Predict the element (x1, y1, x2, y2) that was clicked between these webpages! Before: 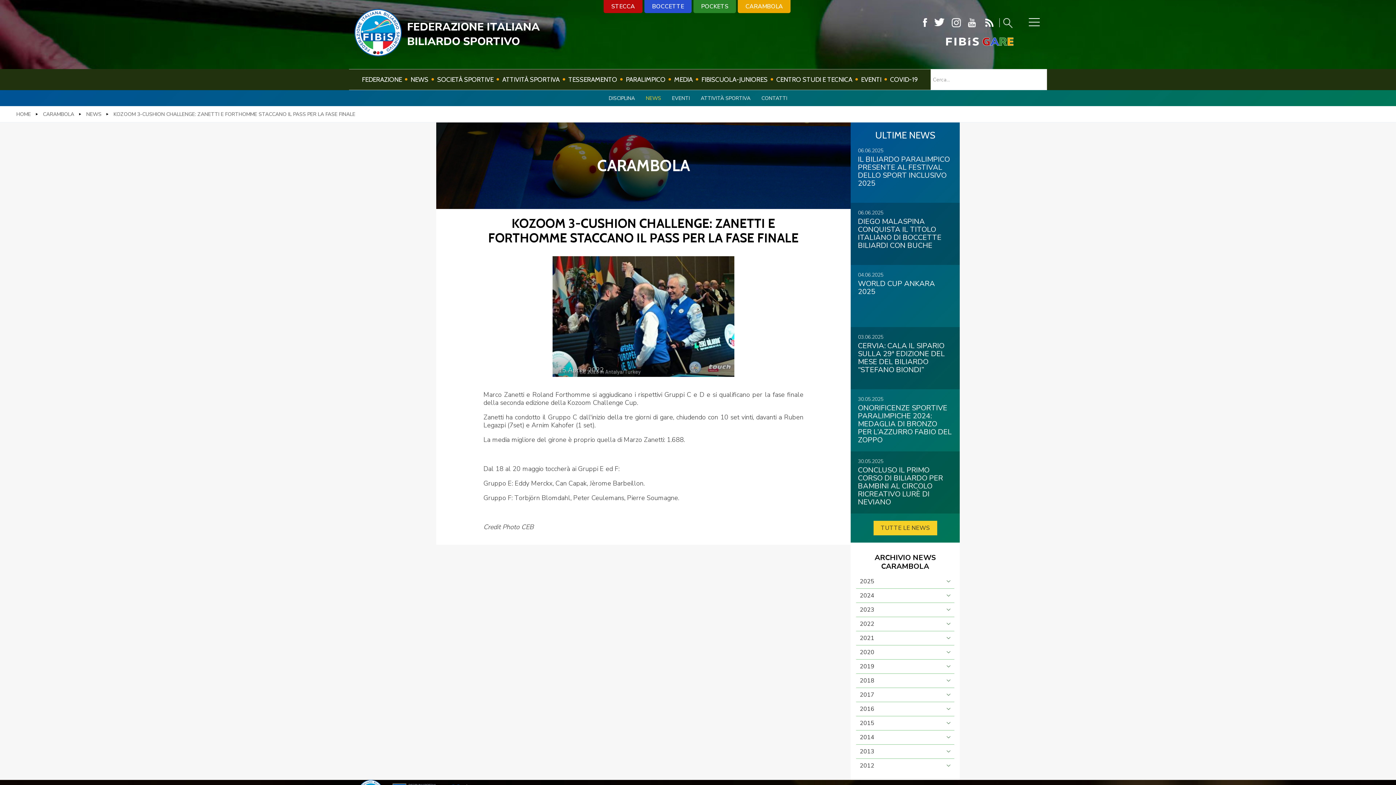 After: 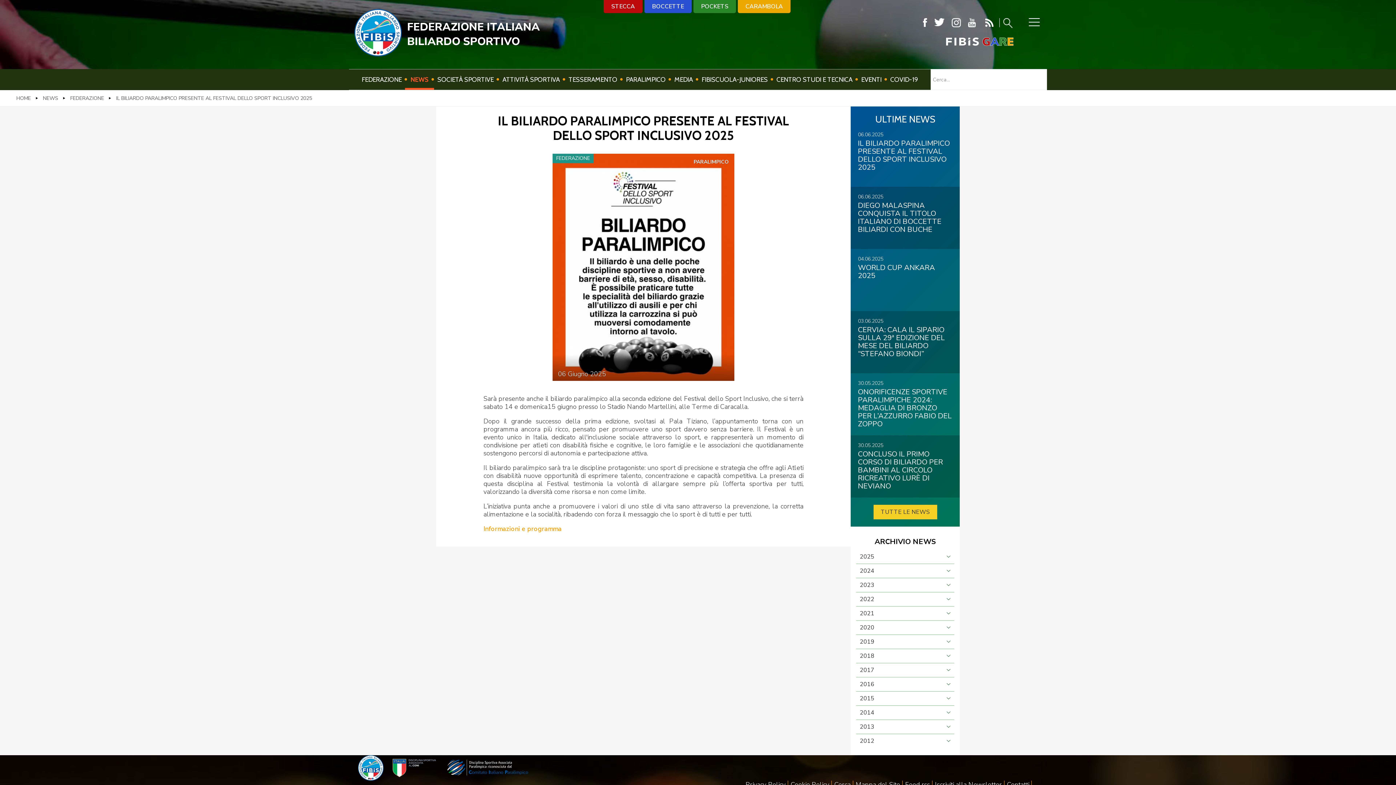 Action: bbox: (858, 154, 950, 188) label: IL BILIARDO PARALIMPICO PRESENTE AL FESTIVAL DELLO SPORT INCLUSIVO 2025